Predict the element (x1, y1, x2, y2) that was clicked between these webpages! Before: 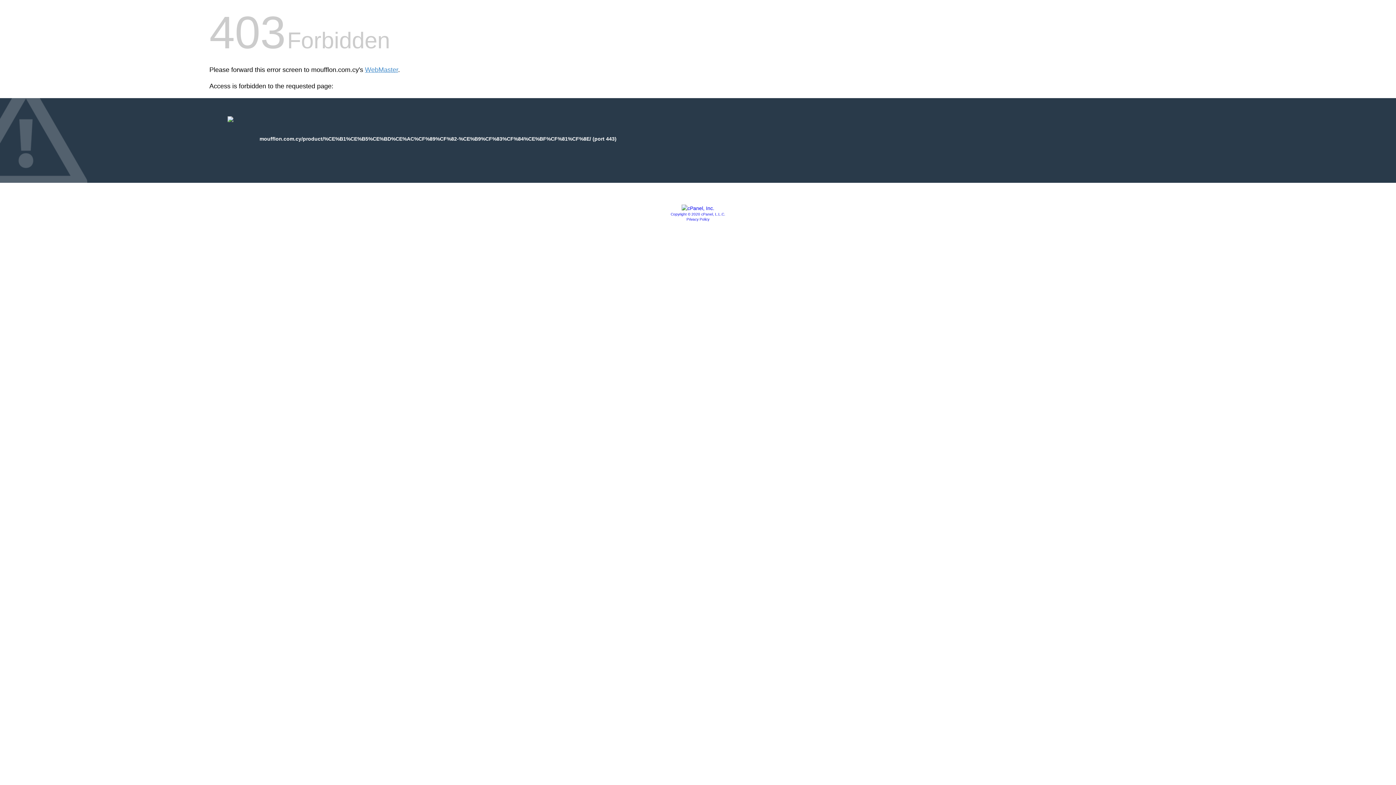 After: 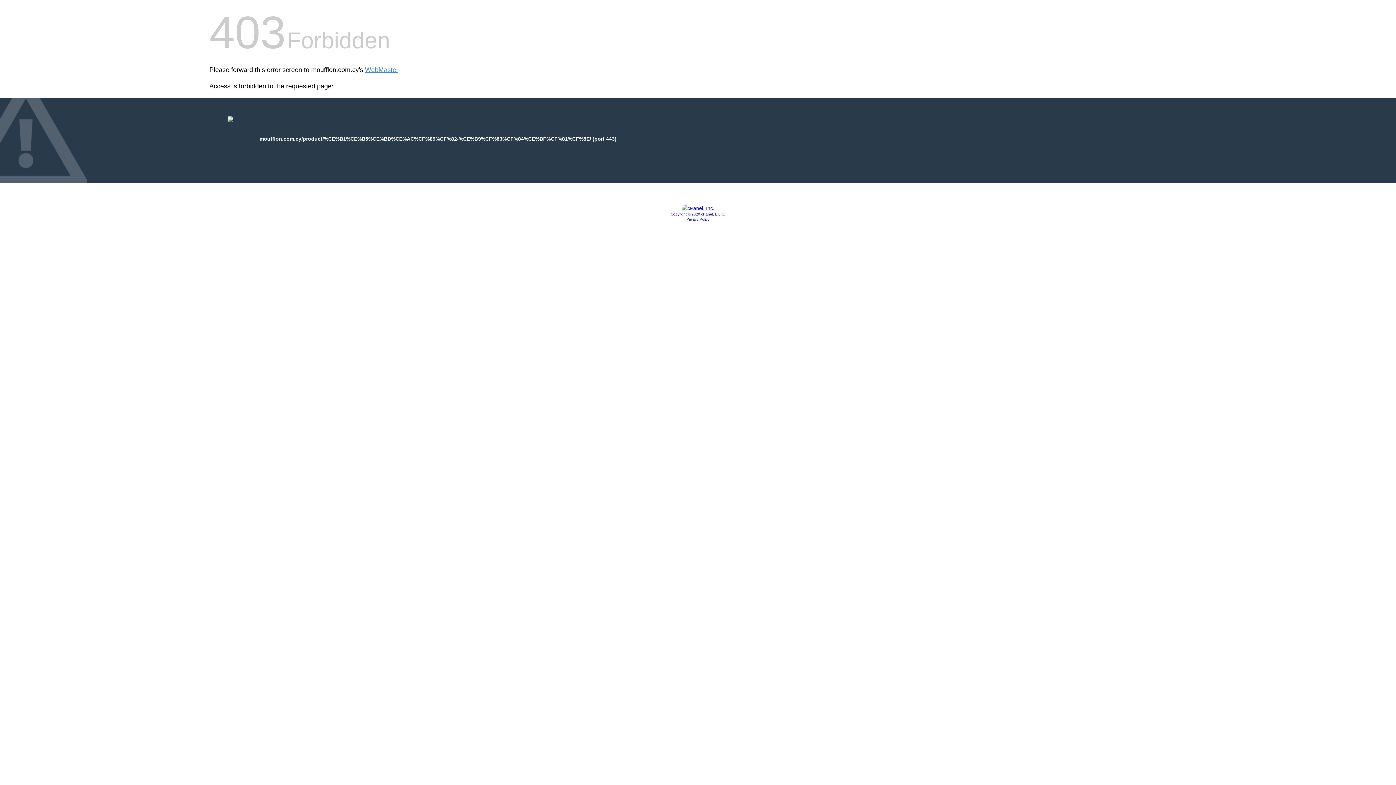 Action: label: Privacy Policy bbox: (686, 217, 709, 221)